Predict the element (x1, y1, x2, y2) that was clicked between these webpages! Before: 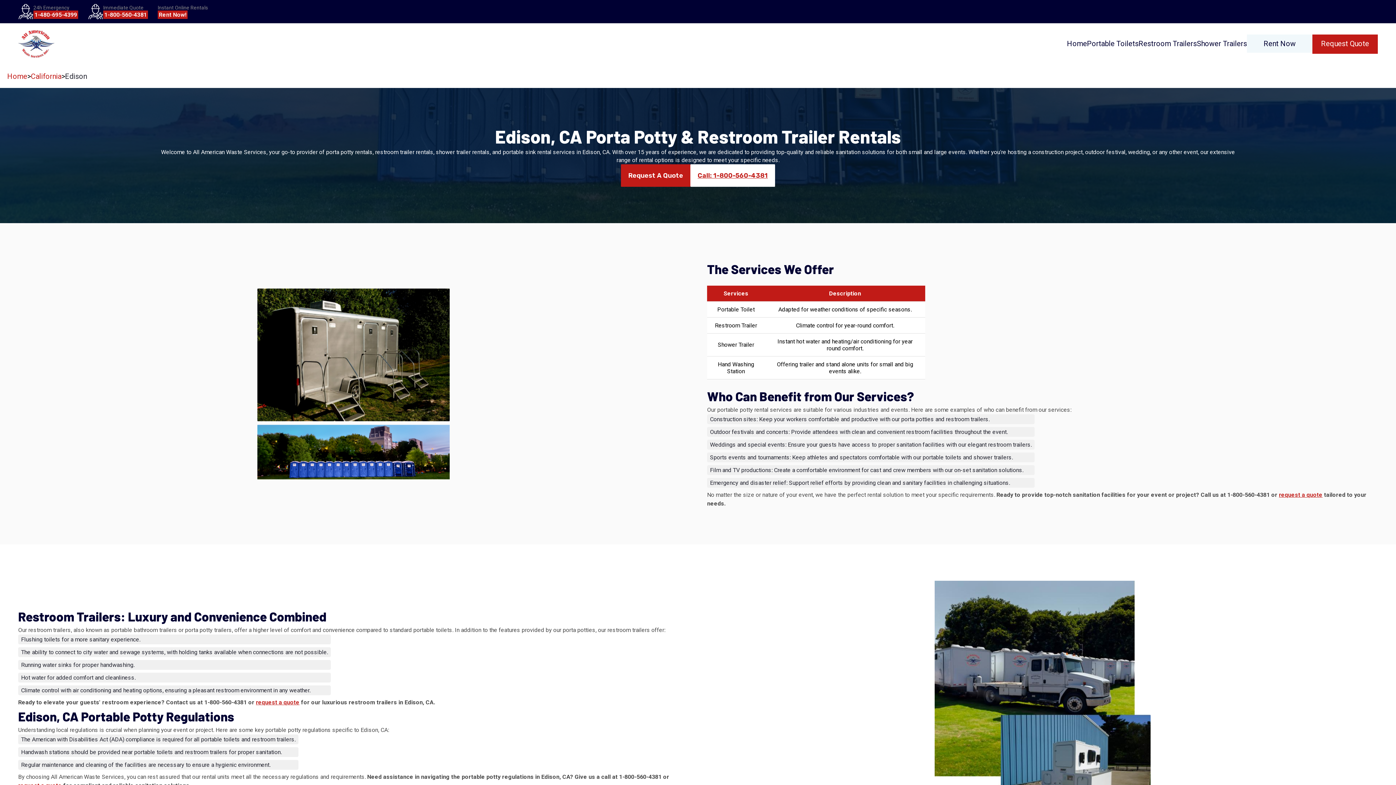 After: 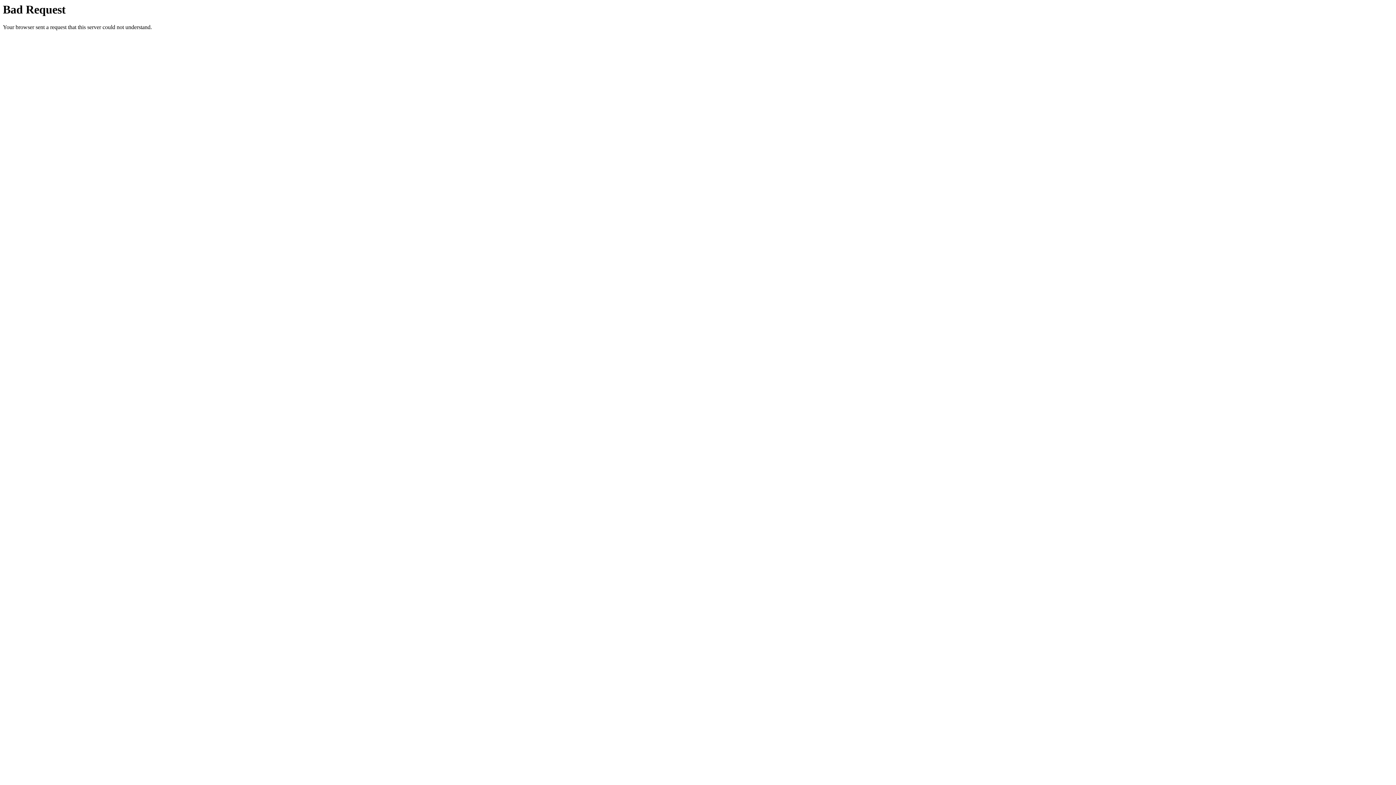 Action: bbox: (157, 10, 187, 18) label: Rent Now!